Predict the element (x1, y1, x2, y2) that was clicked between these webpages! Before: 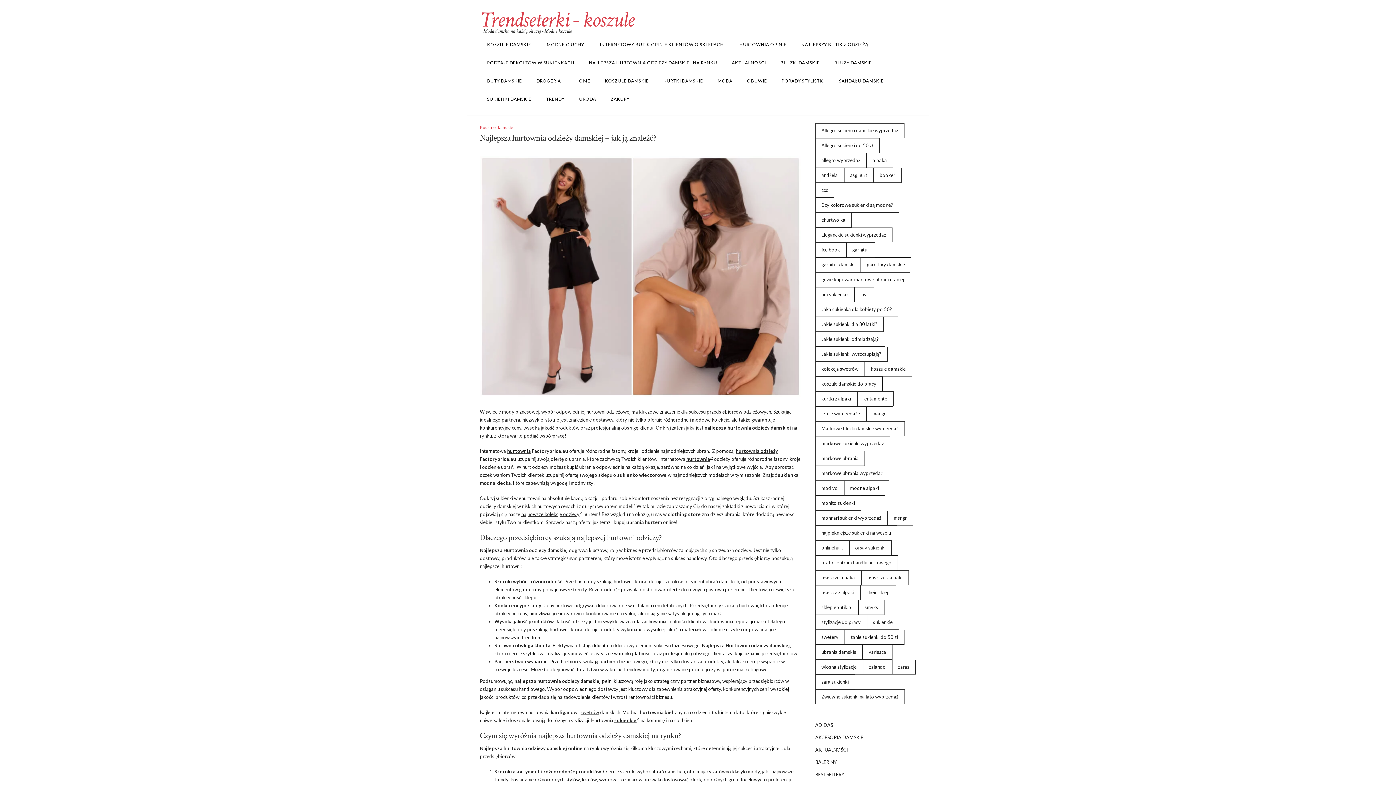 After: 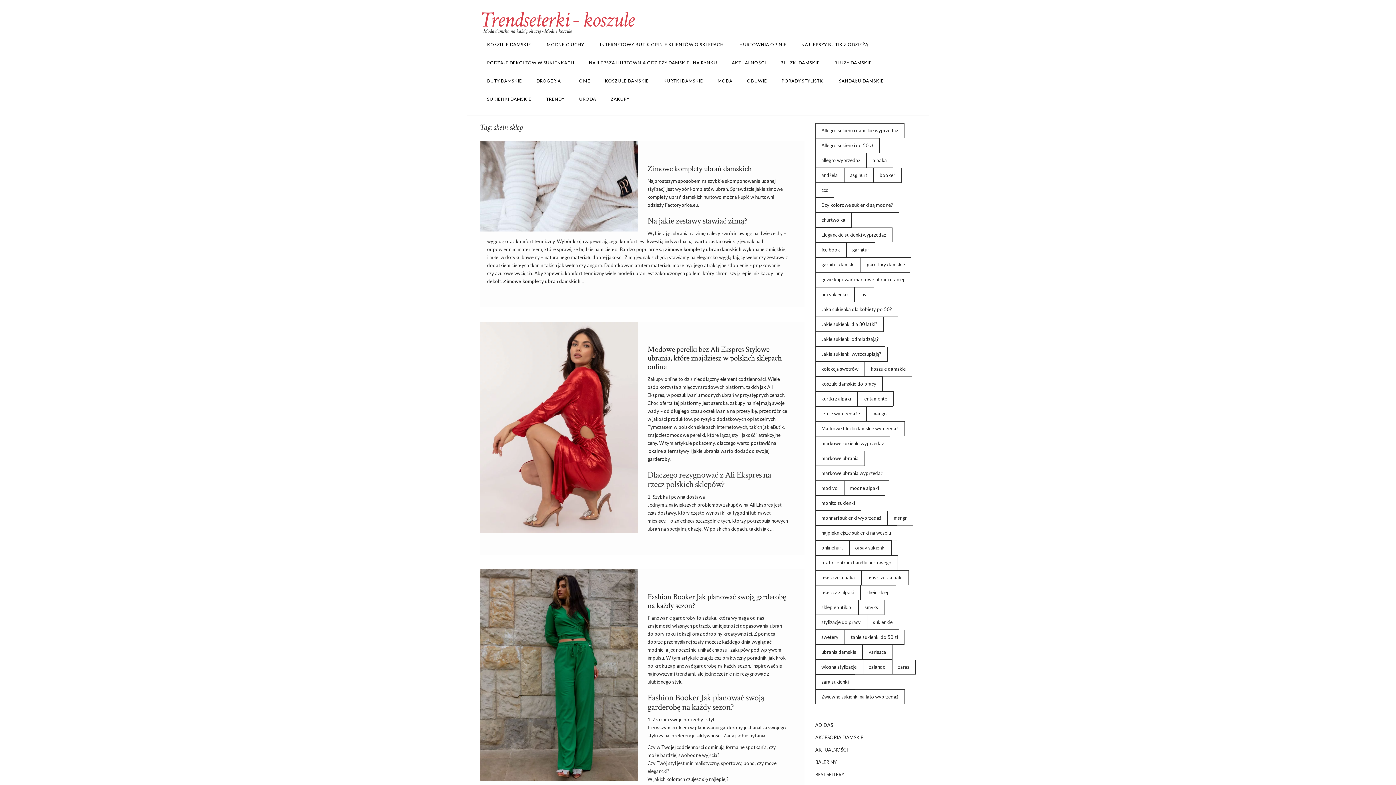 Action: bbox: (860, 585, 896, 600) label: shein sklep (11 elementów)